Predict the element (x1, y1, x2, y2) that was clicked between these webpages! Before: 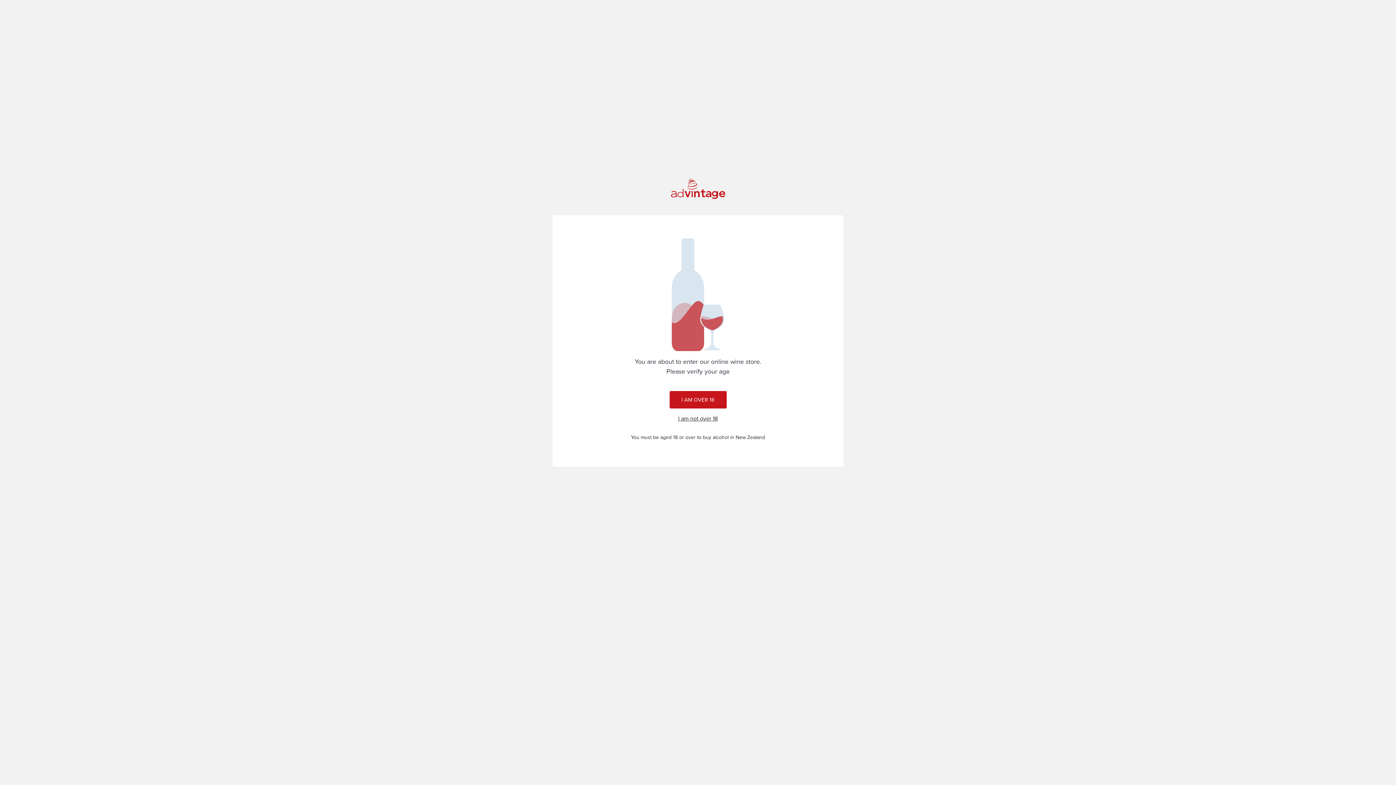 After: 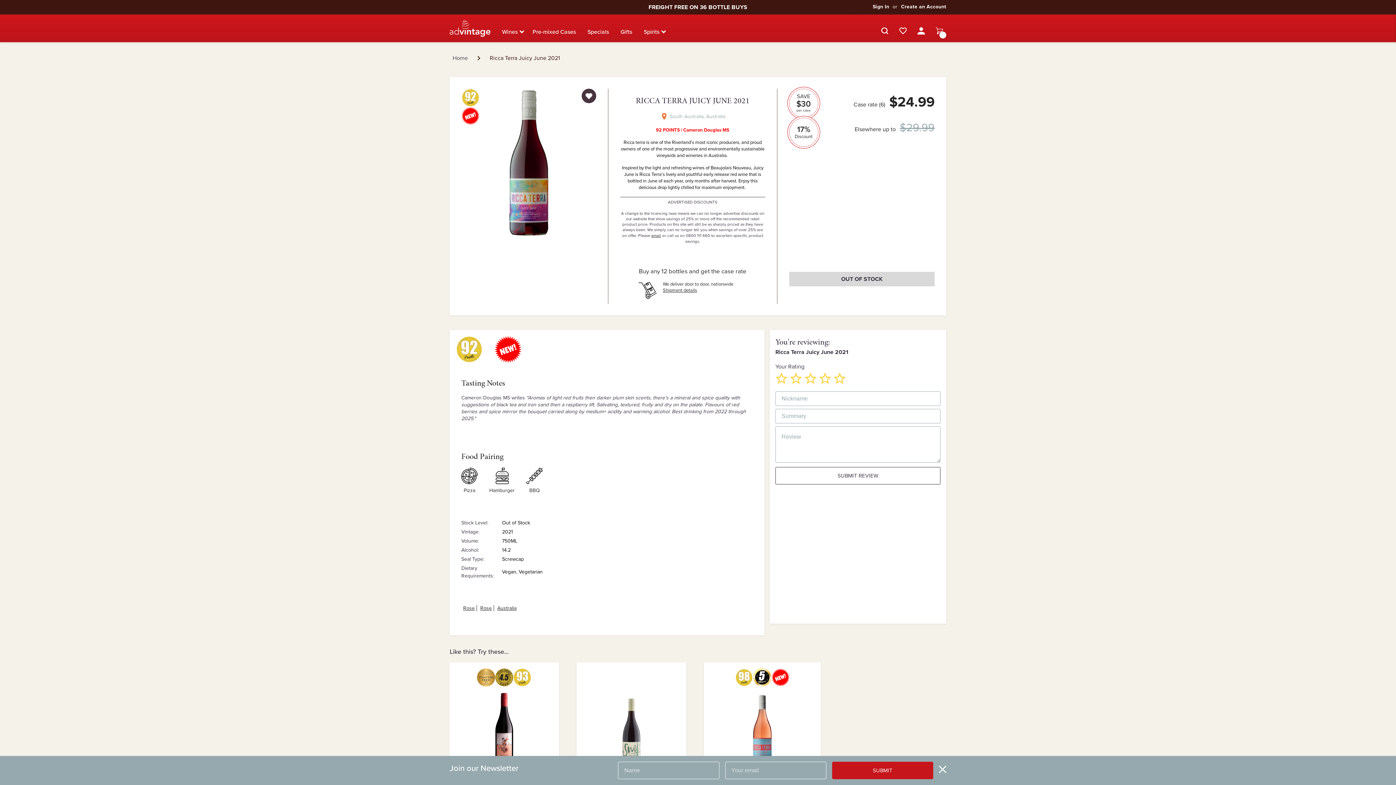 Action: bbox: (669, 391, 726, 408) label: I AM OVER 18